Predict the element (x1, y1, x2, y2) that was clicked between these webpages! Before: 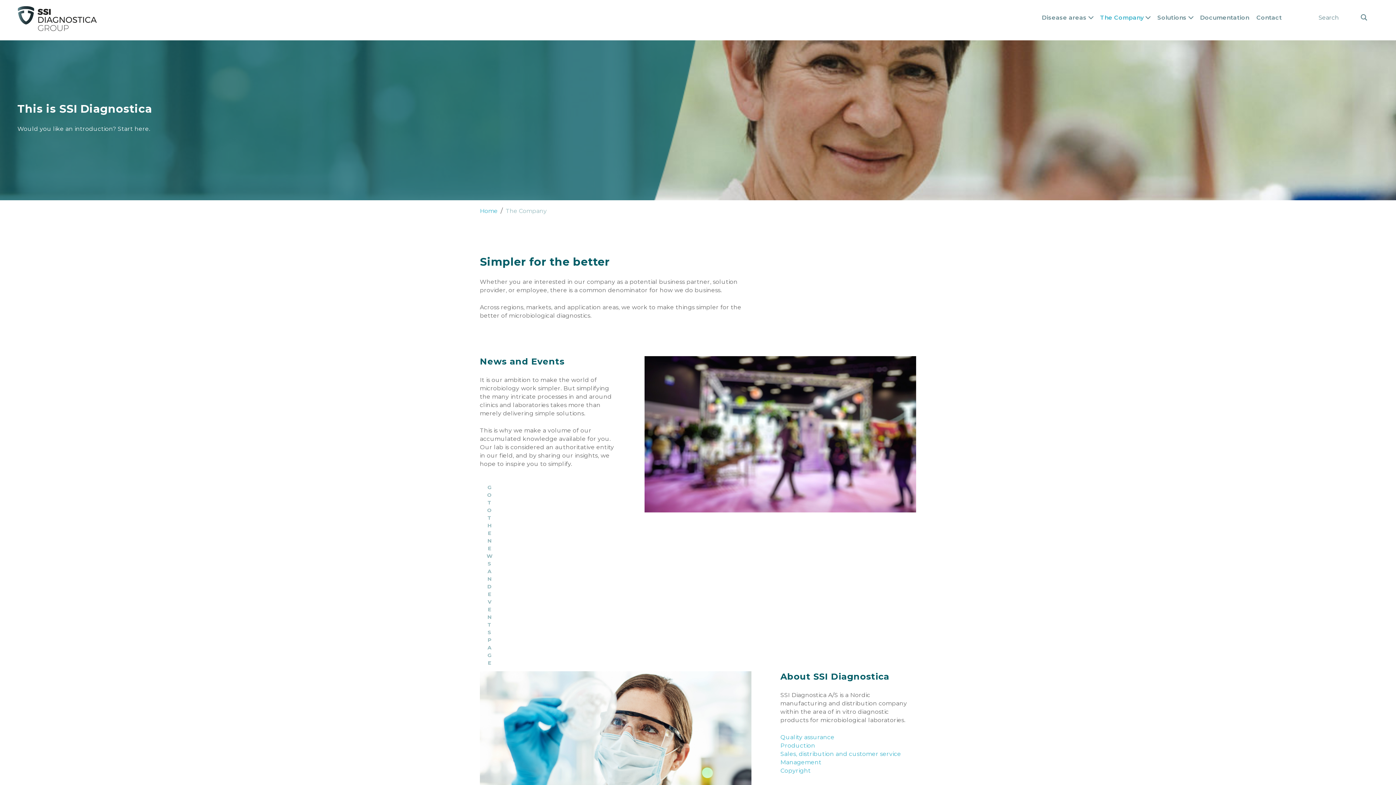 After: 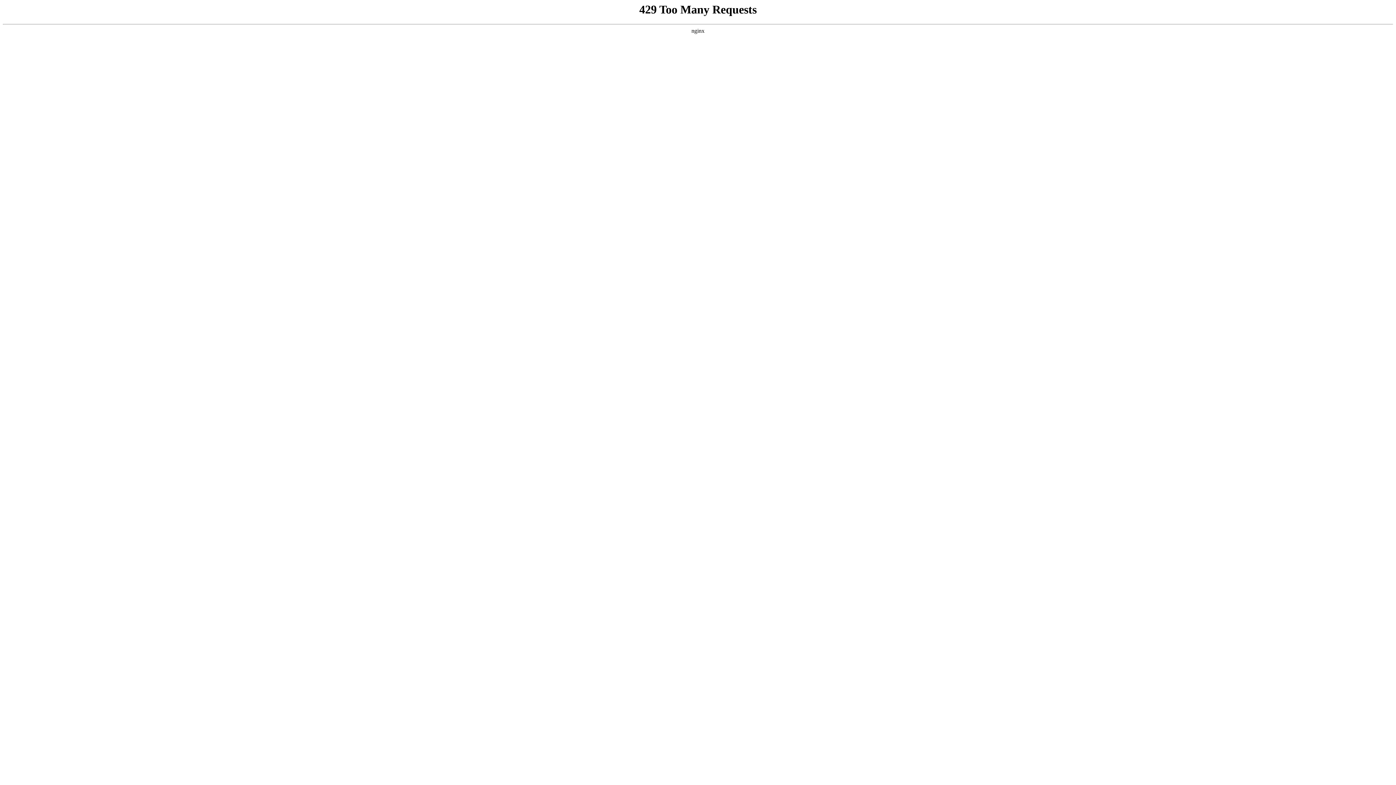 Action: bbox: (1256, 13, 1282, 26) label: Contact